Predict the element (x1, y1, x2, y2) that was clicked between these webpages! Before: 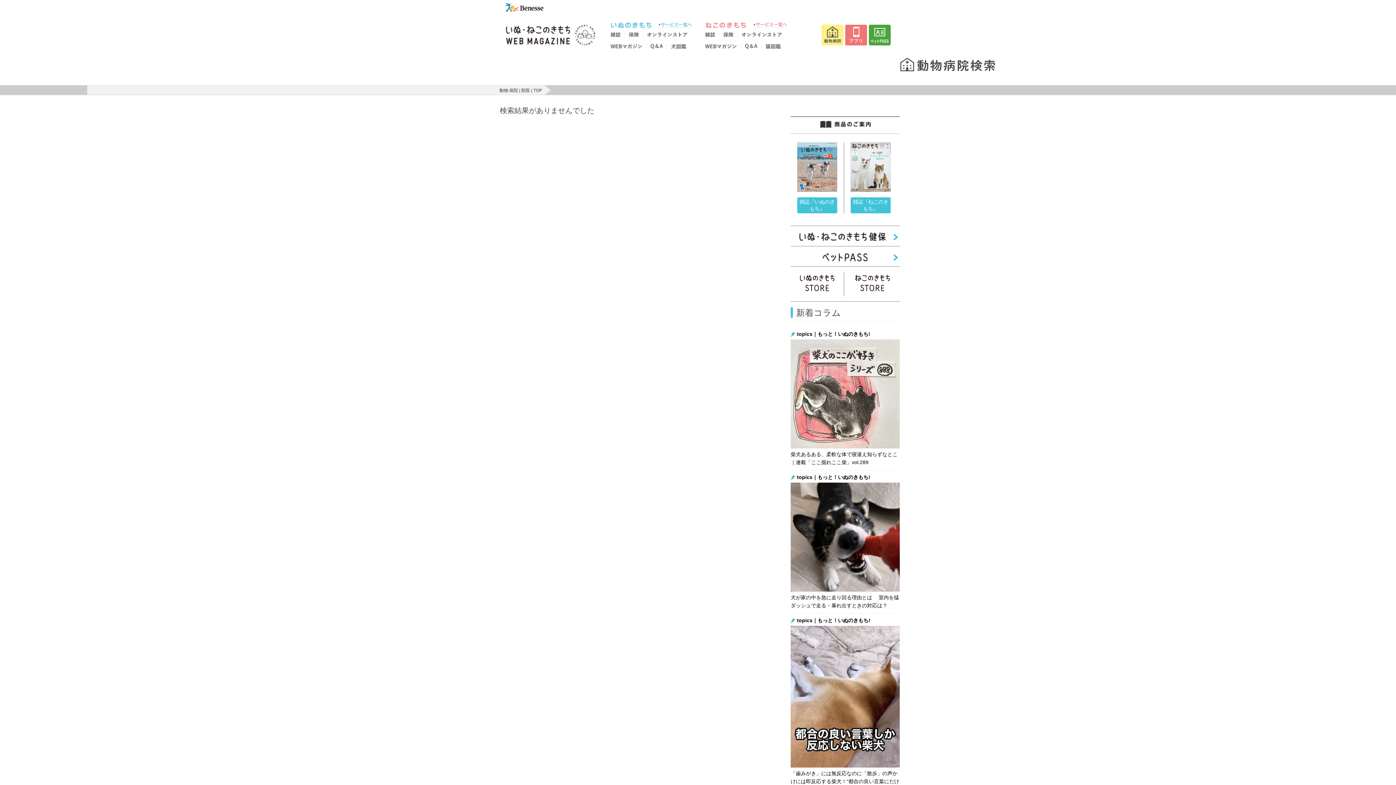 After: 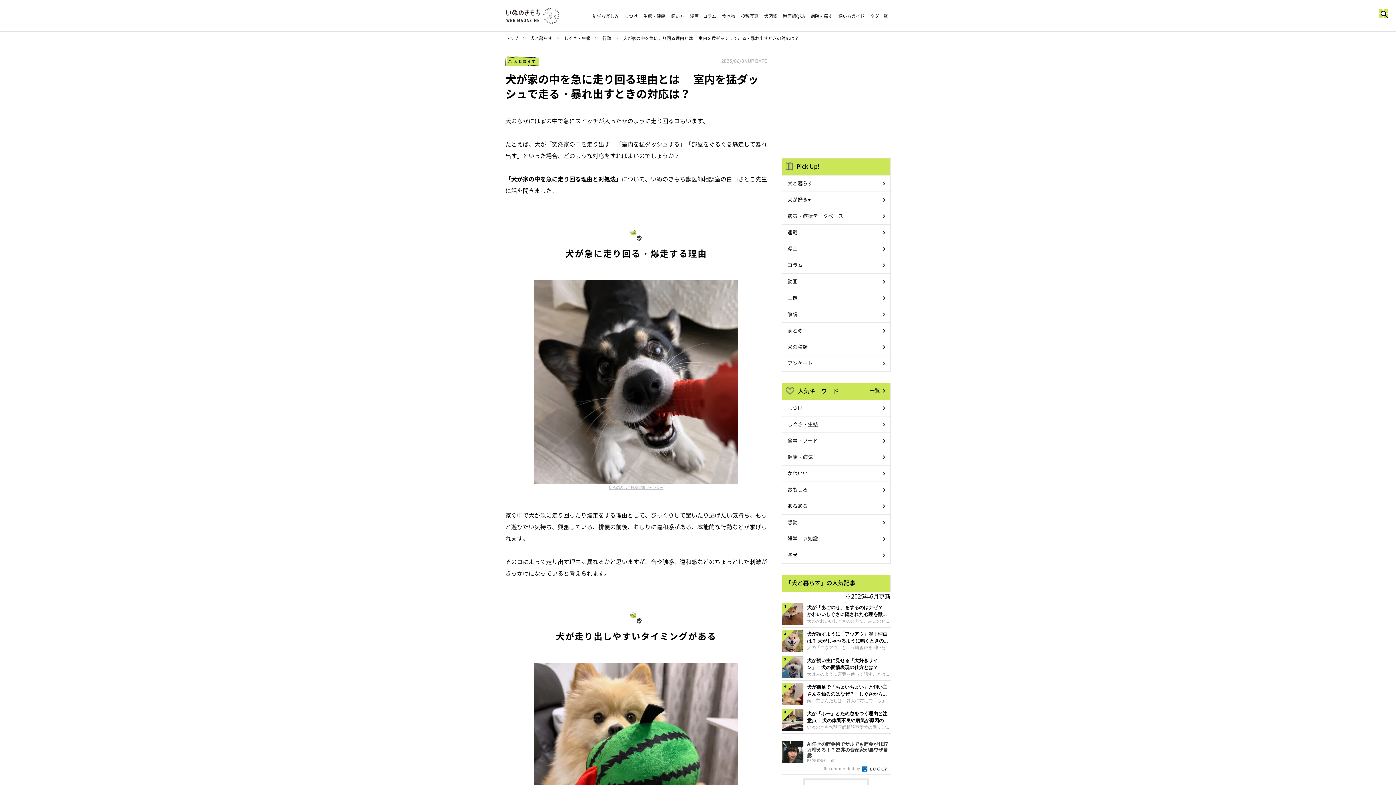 Action: label: topics｜もっと！いぬのきもち!

犬が家の中を急に走り回る理由とは　 室内を猛ダッシュで走る・暴れ出すときの対応は？ bbox: (790, 470, 900, 613)